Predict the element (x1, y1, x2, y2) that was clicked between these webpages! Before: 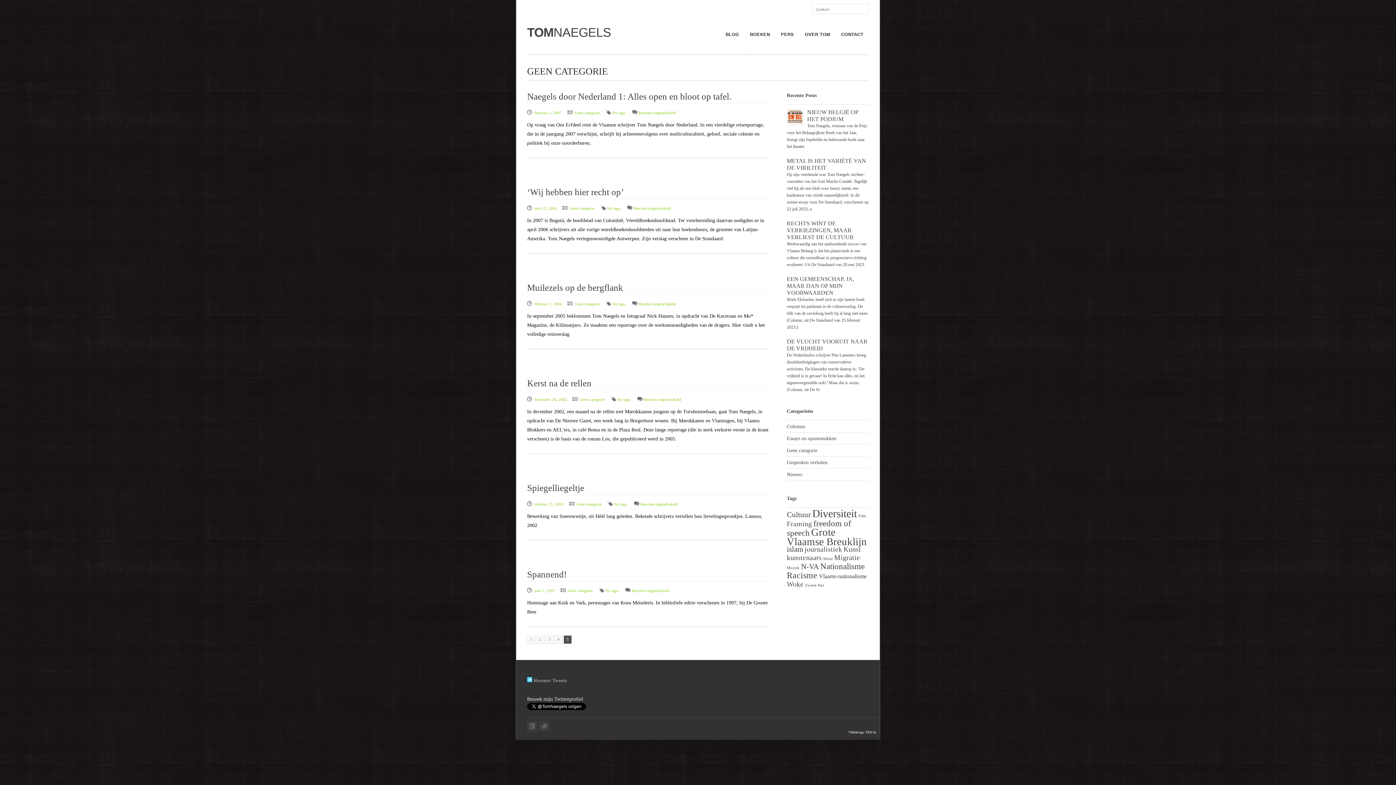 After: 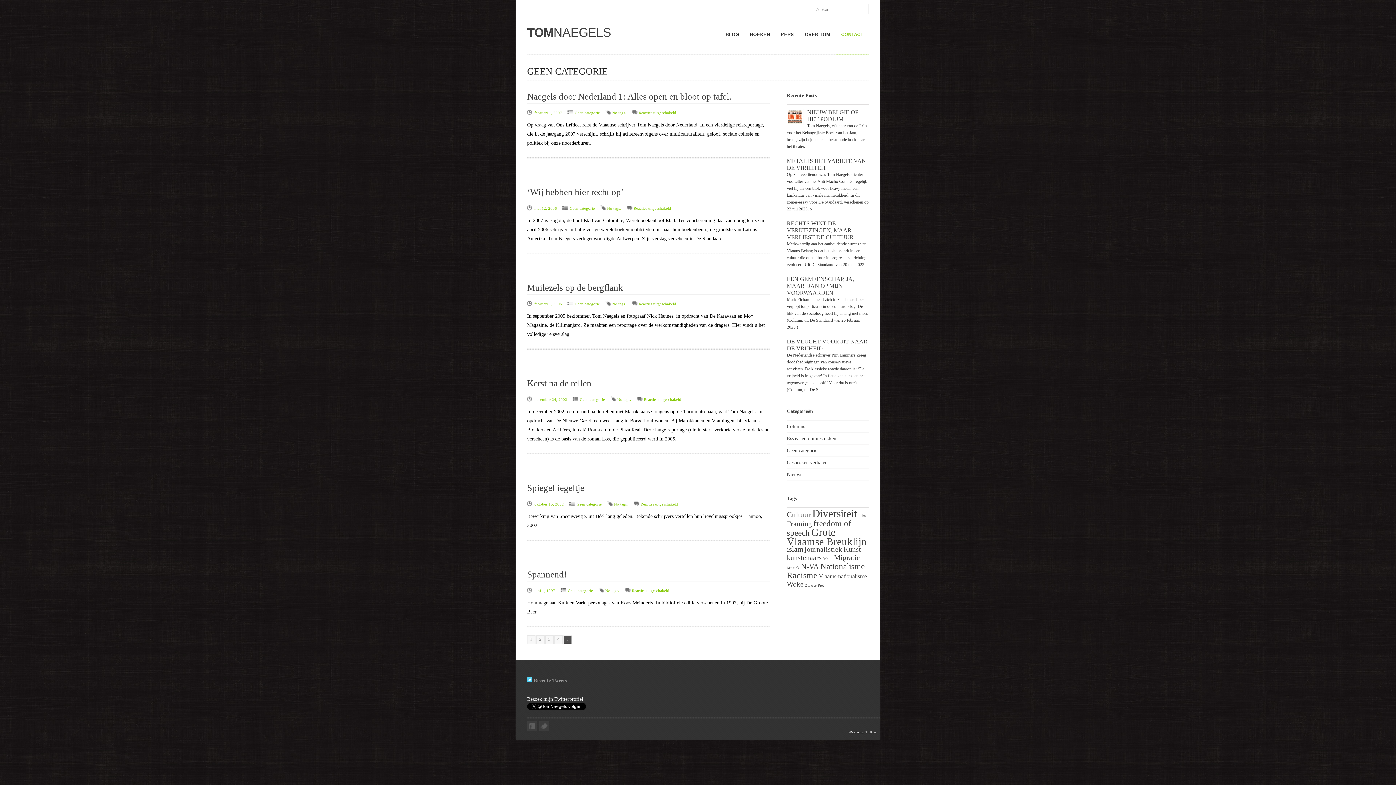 Action: bbox: (836, 31, 869, 55) label: CONTACT